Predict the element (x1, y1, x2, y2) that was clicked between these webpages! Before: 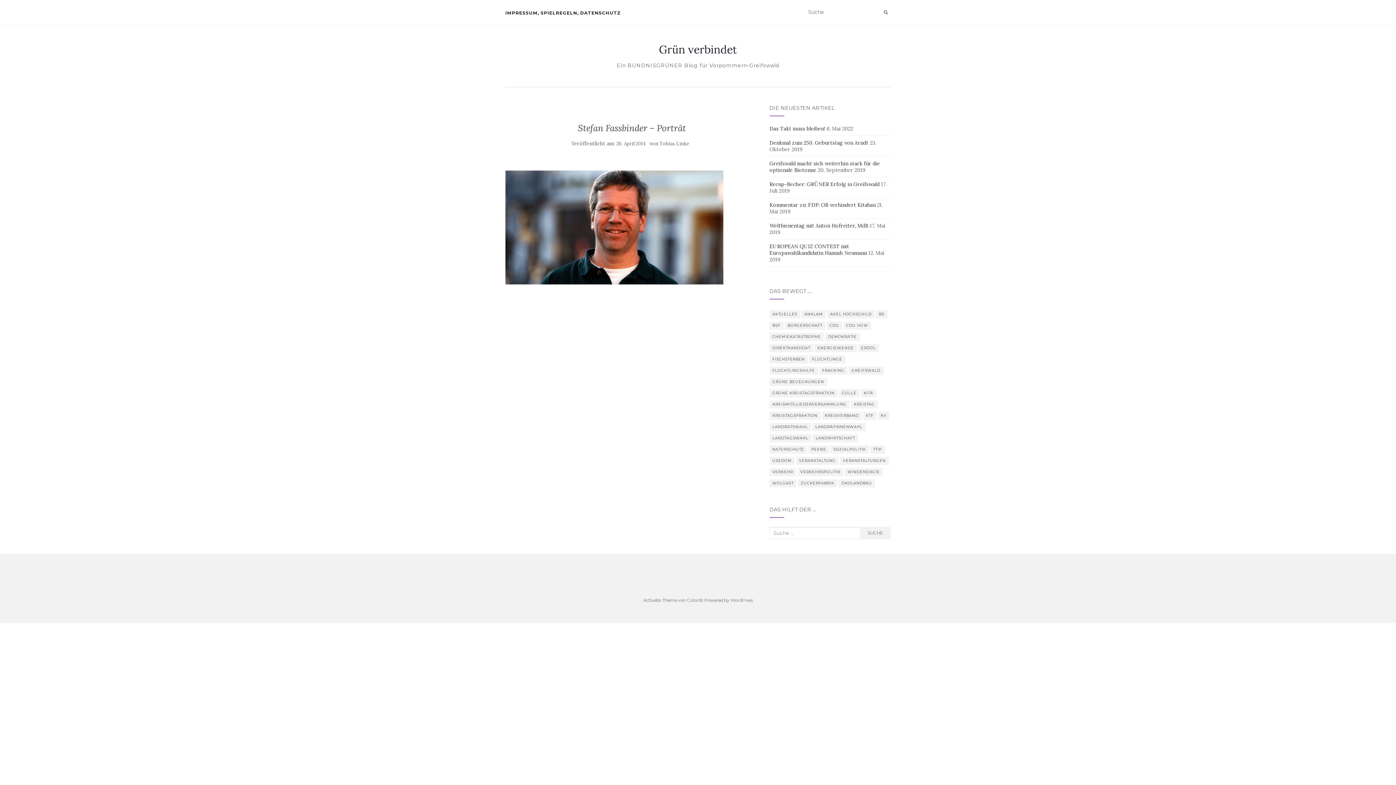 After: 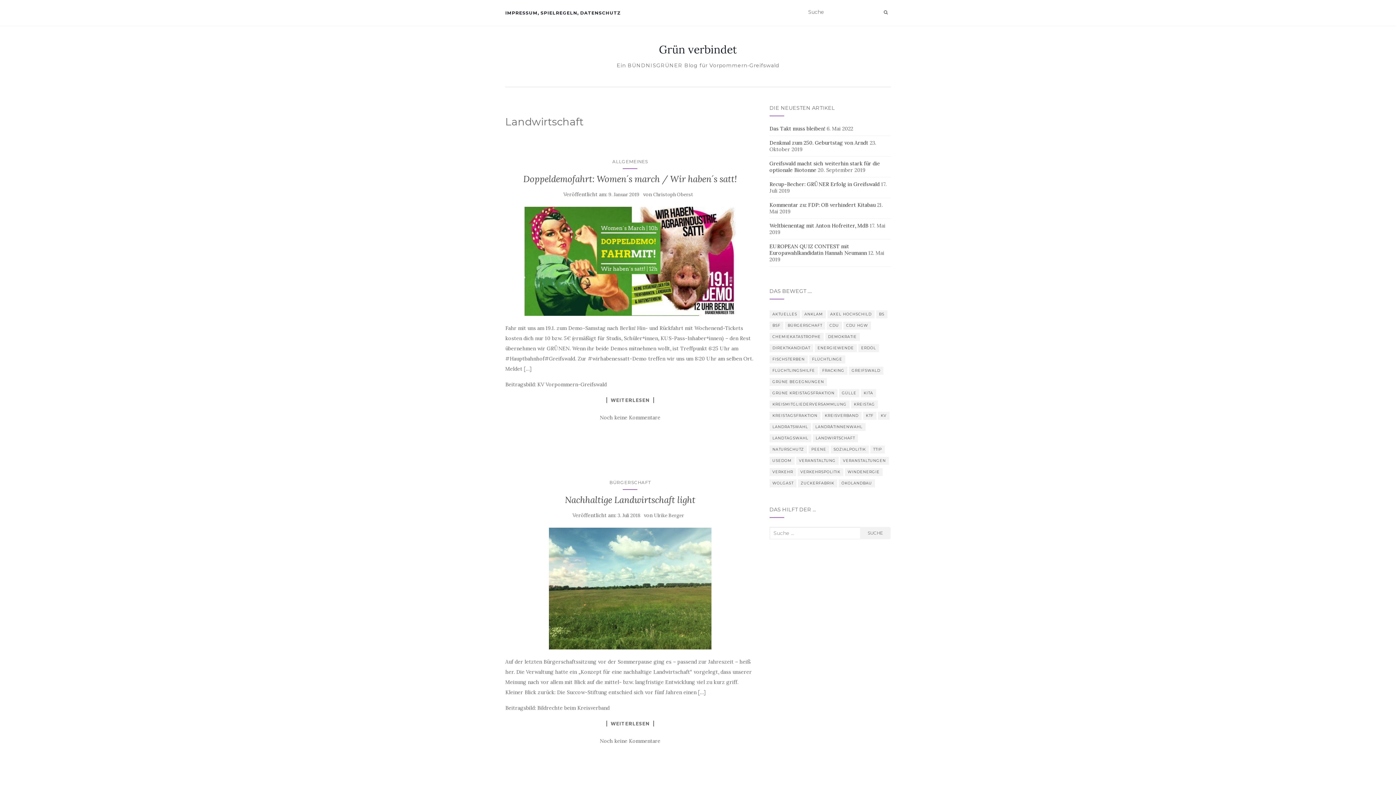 Action: bbox: (812, 434, 858, 442) label: Landwirtschaft (9 Einträge)